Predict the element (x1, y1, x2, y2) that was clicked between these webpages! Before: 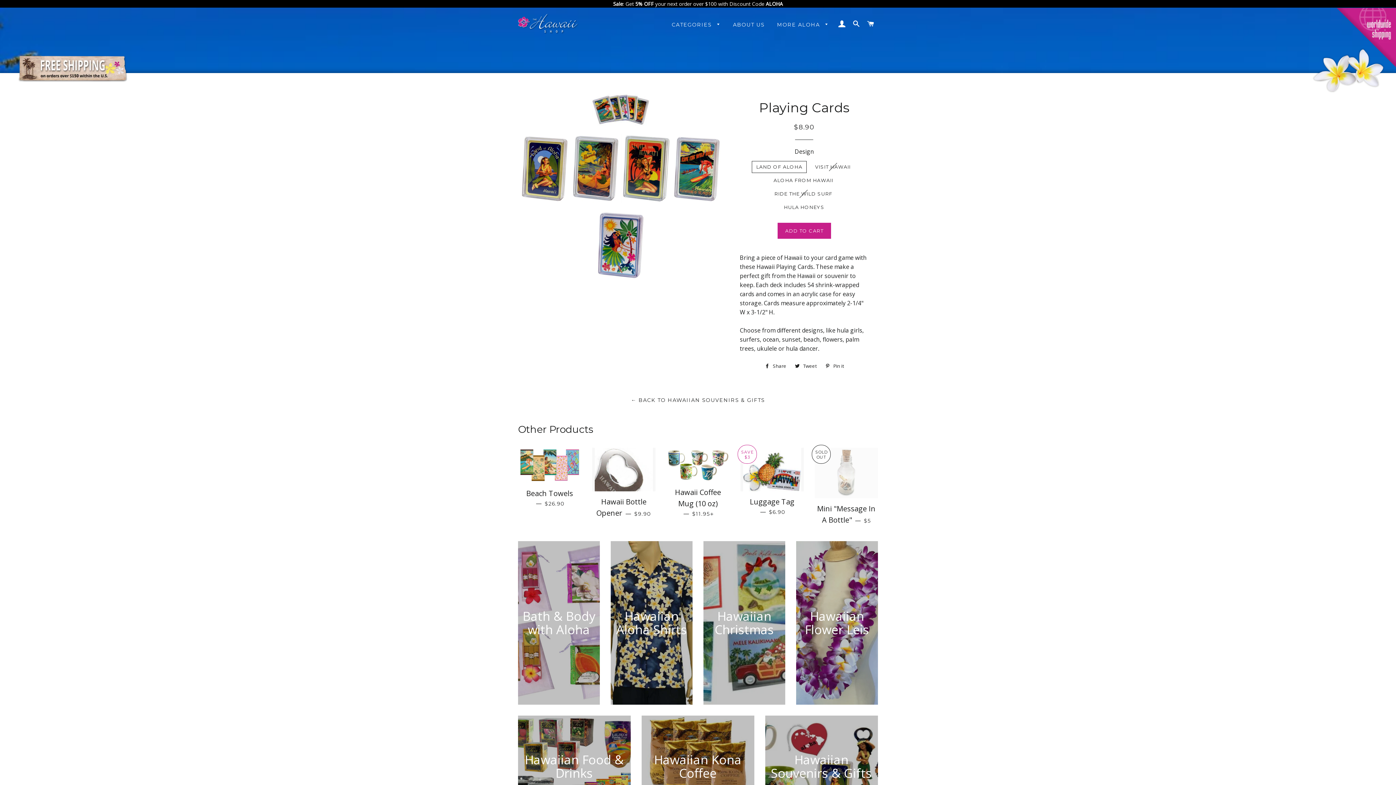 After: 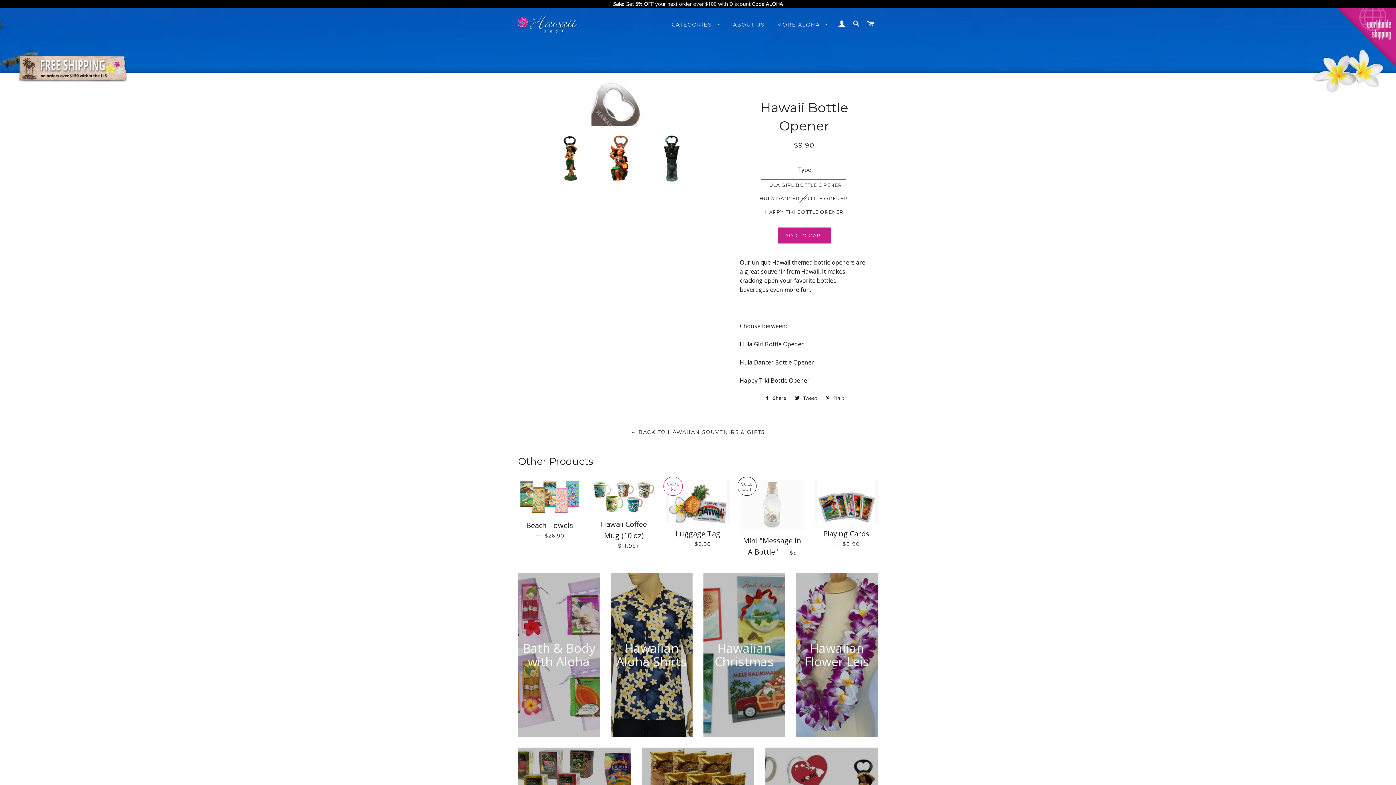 Action: bbox: (592, 491, 655, 523) label: Hawaii Bottle Opener — 
REGULAR PRICE
$9.90